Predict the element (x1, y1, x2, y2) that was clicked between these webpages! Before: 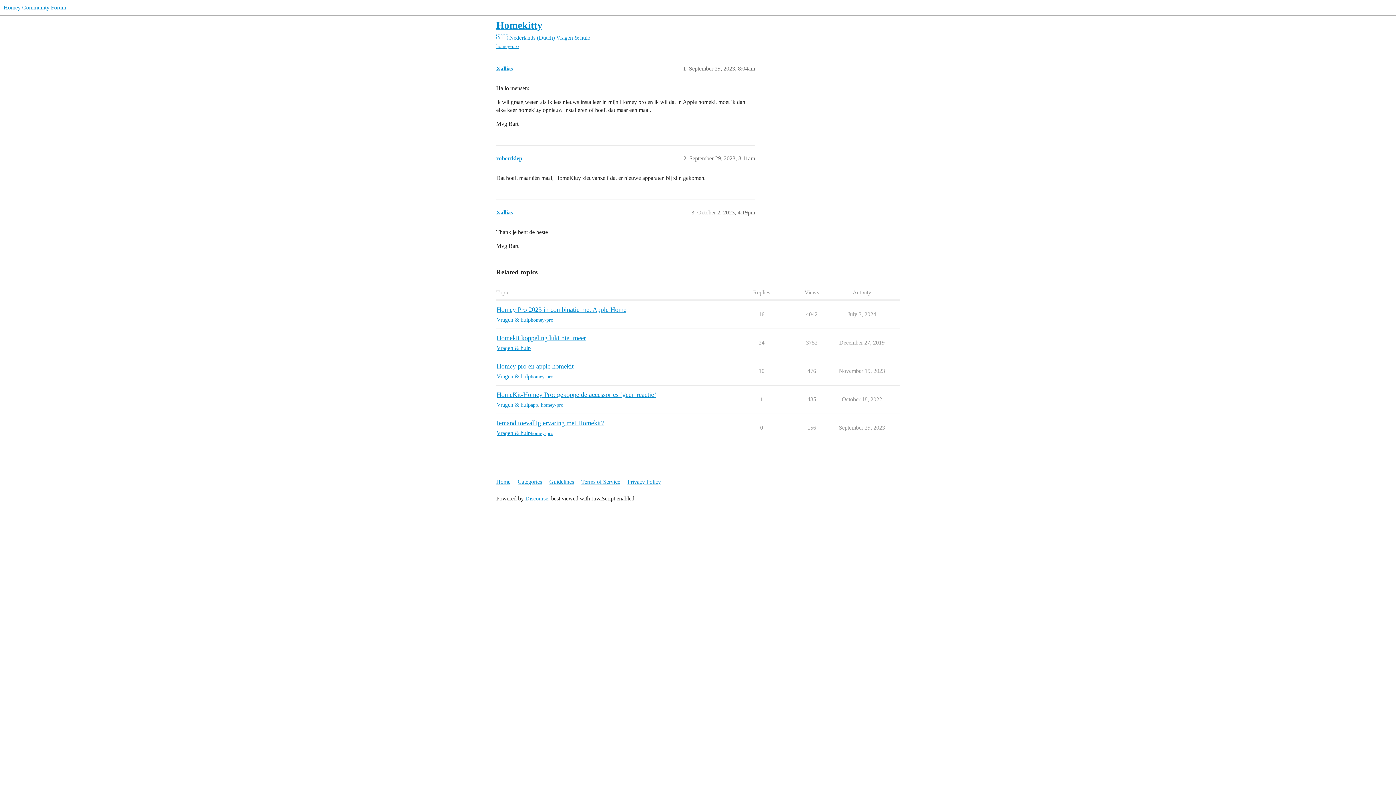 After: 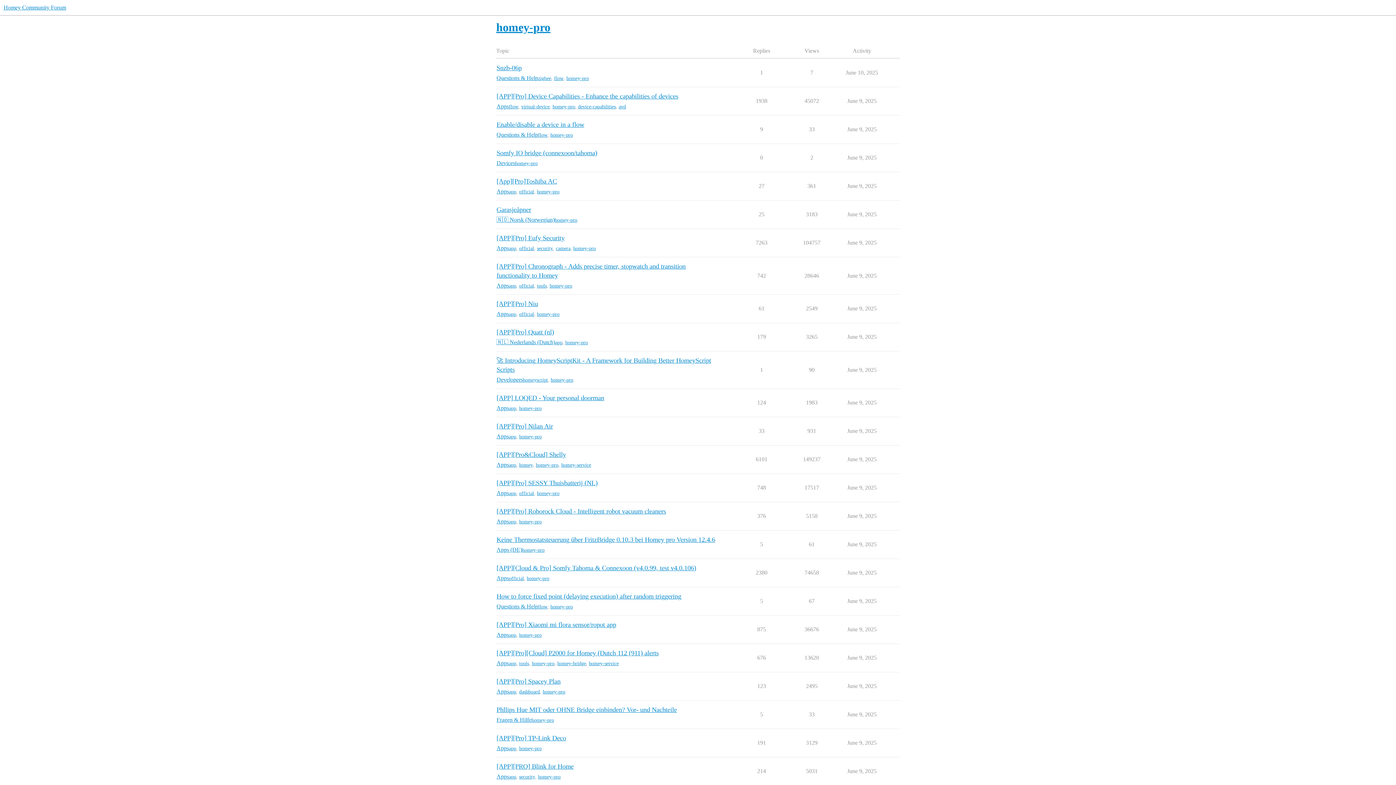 Action: bbox: (530, 373, 553, 380) label: homey-pro